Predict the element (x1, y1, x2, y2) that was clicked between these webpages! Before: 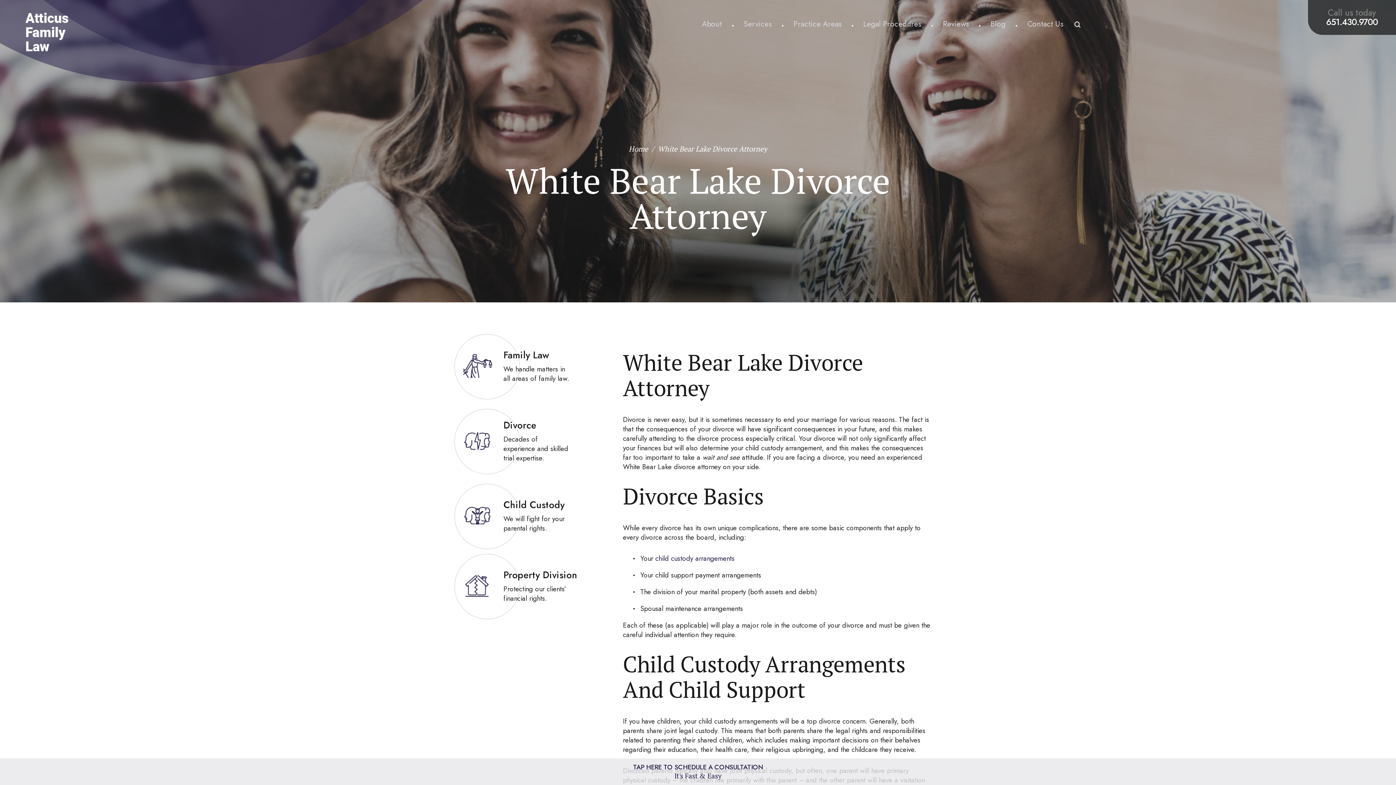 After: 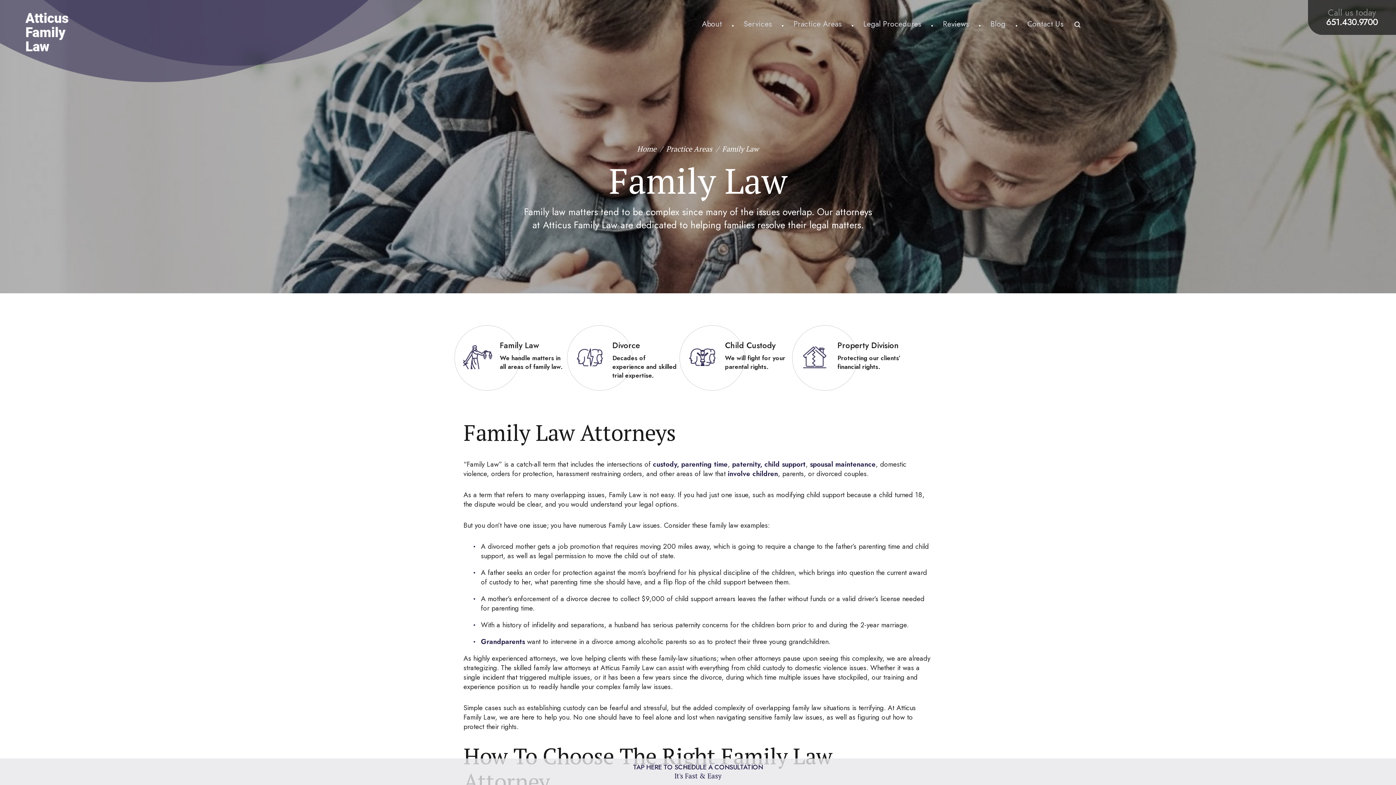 Action: label: link bbox: (454, 349, 594, 383)